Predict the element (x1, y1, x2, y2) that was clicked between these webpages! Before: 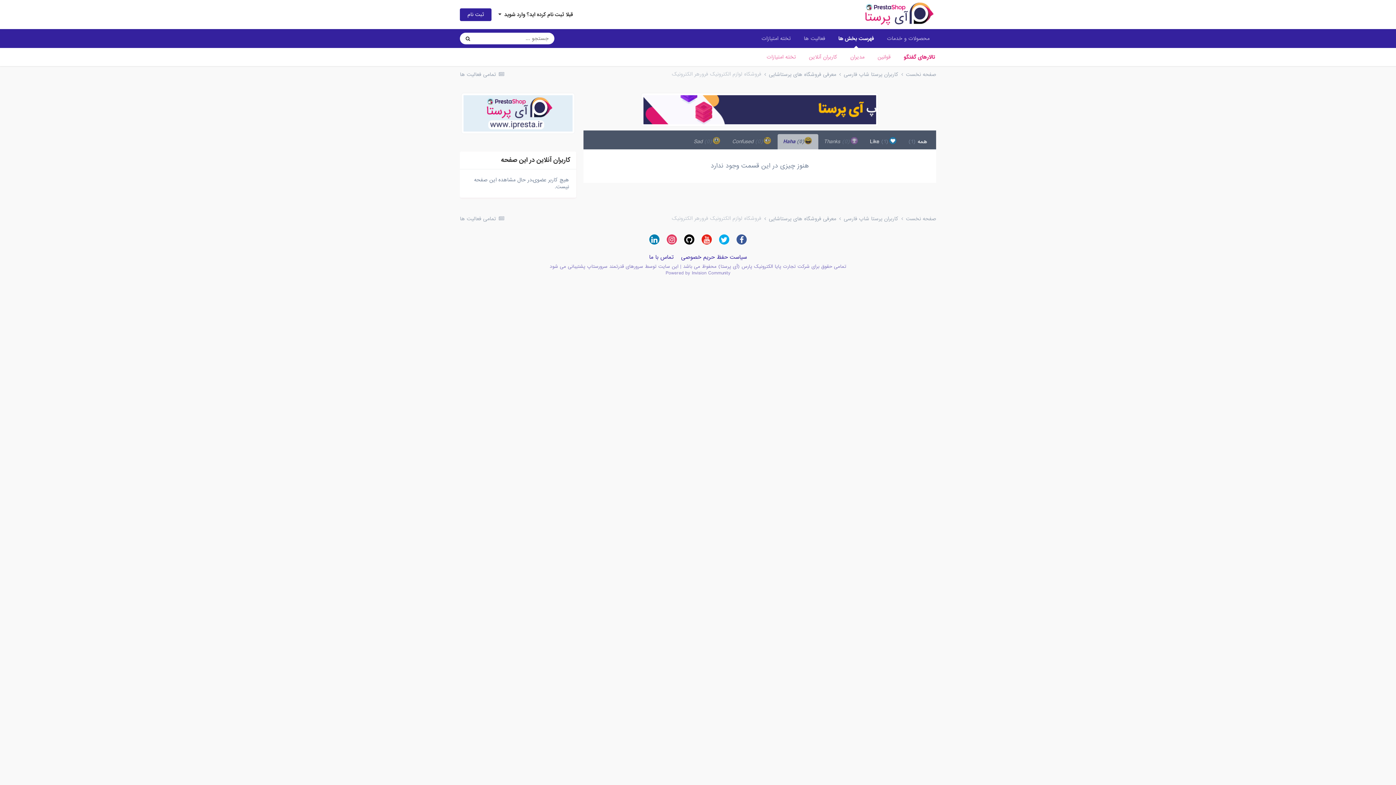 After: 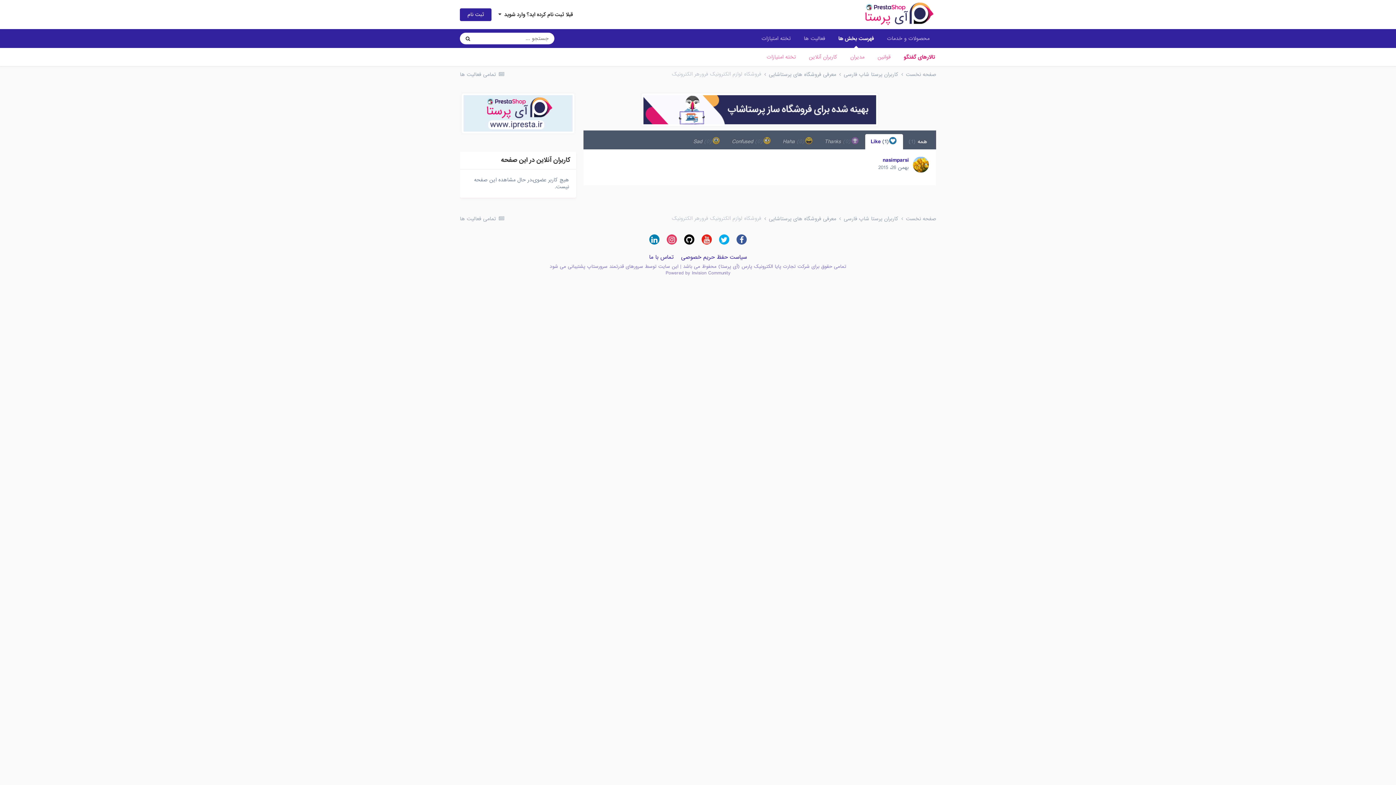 Action: label:  Like (1) bbox: (864, 134, 903, 149)